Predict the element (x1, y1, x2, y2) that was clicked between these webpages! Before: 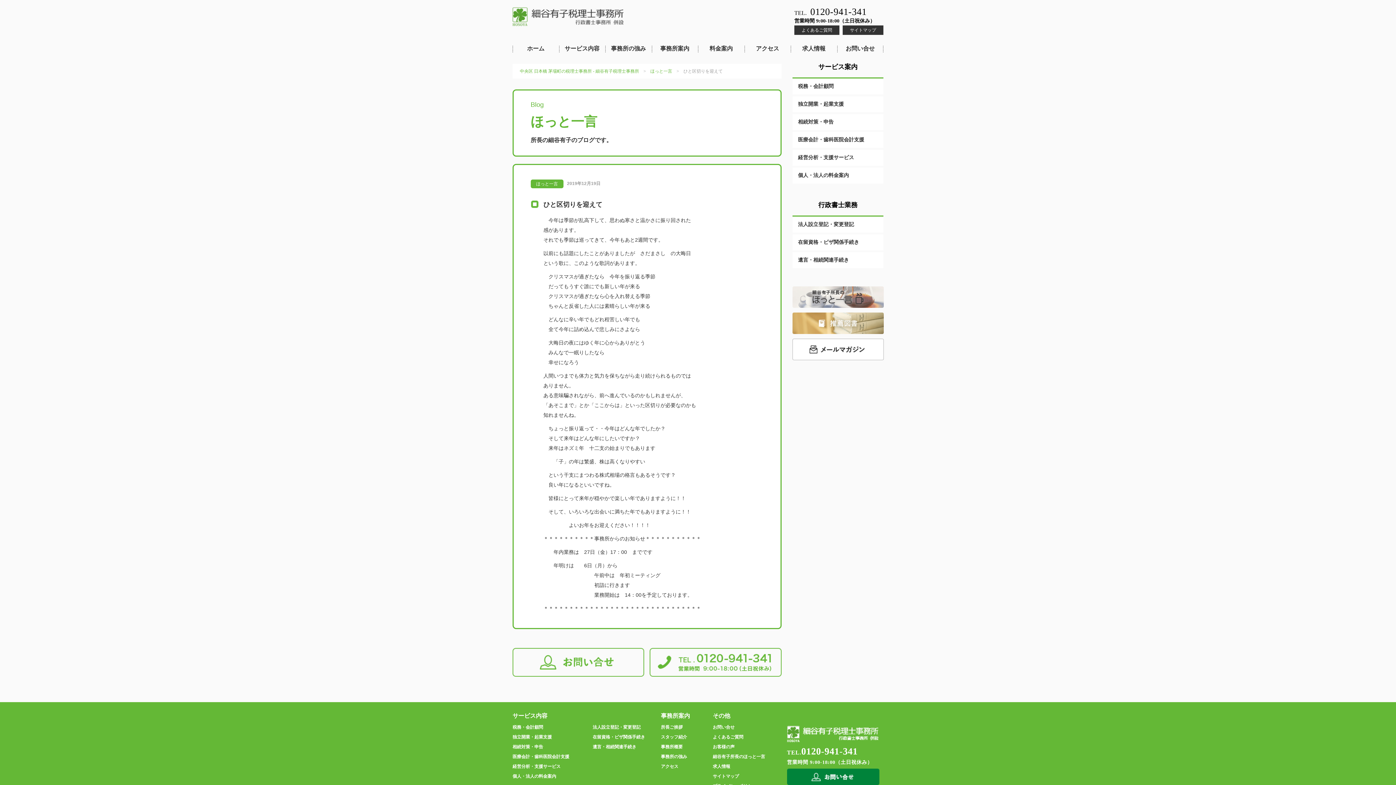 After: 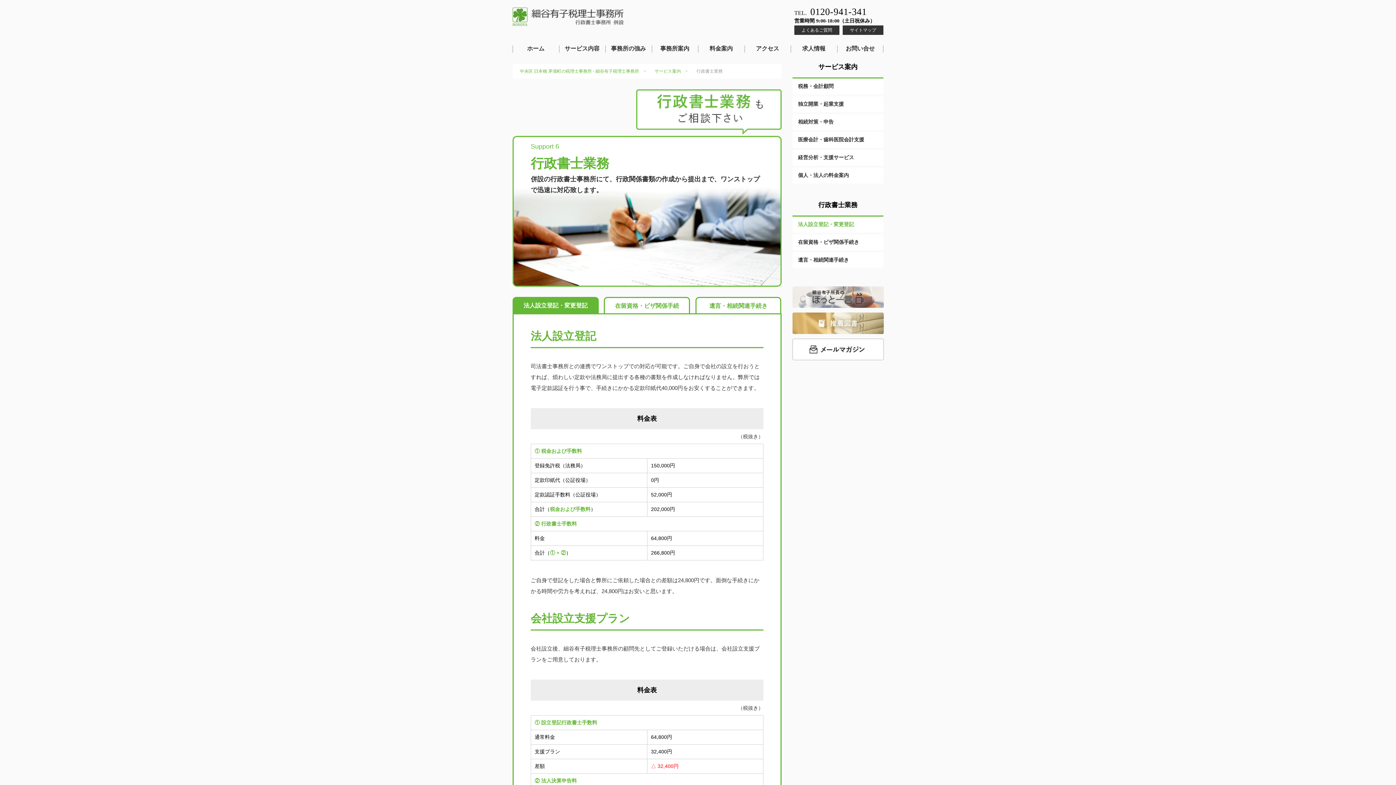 Action: bbox: (792, 216, 883, 232) label: 法人設立登記・変更登記